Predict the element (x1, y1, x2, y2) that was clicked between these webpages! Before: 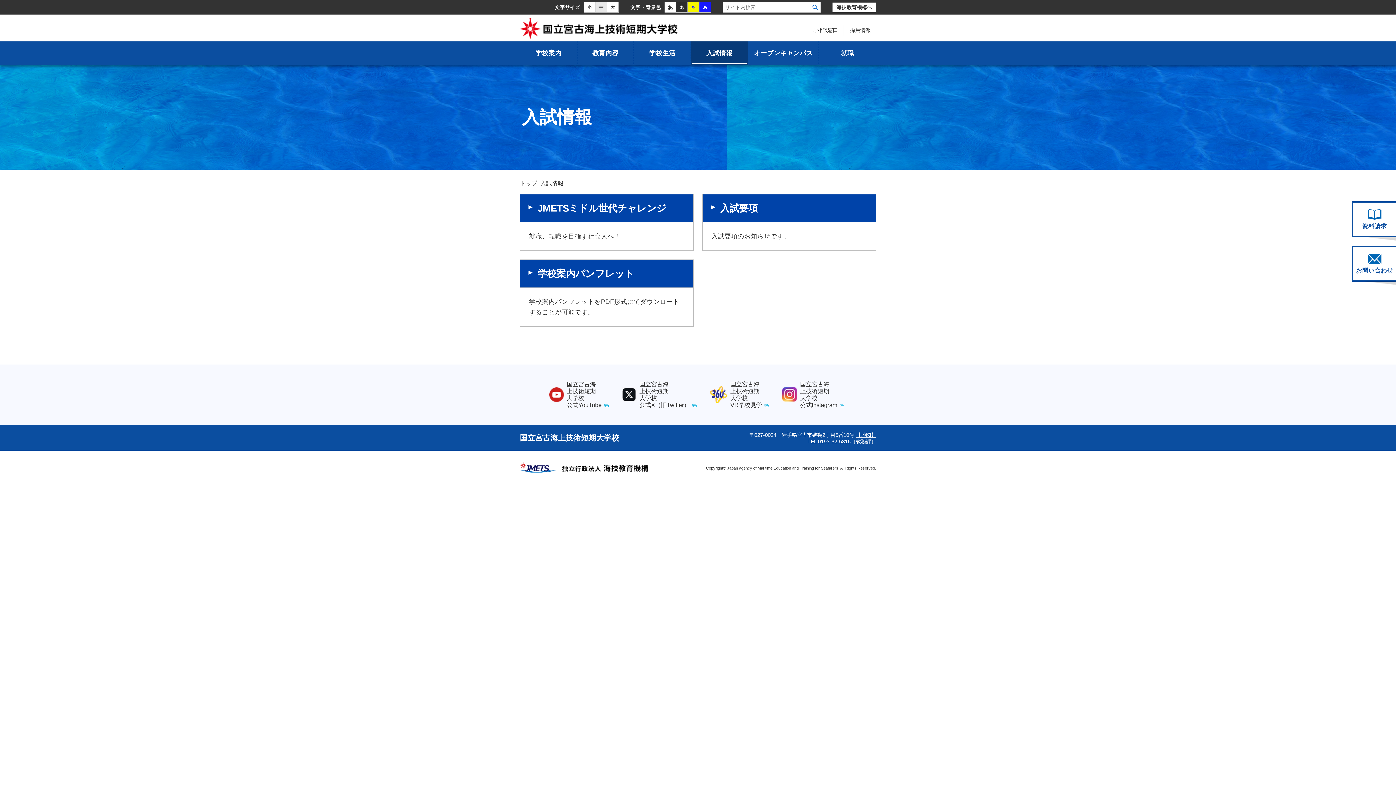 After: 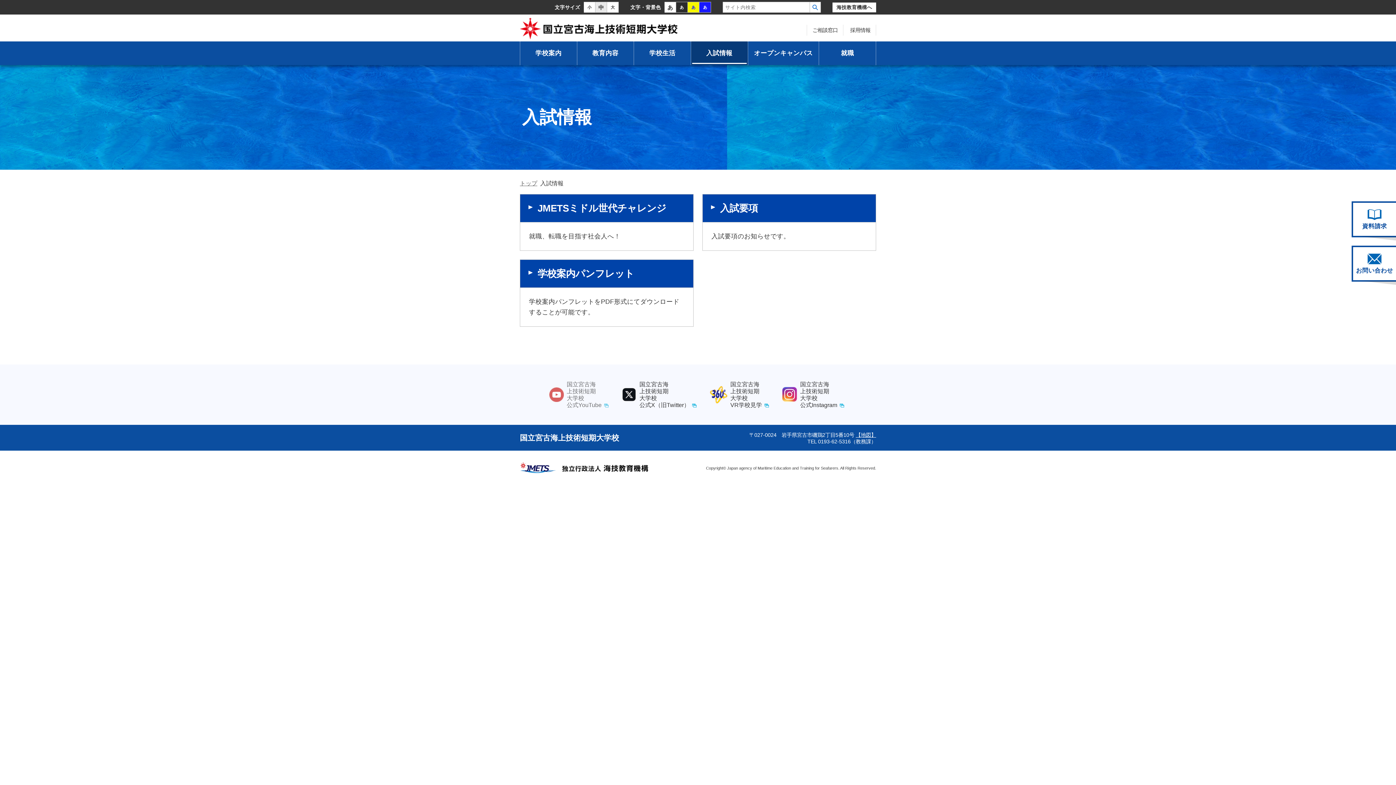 Action: label: 	国立宮古海
上技術短期
大学校
公式YouTube bbox: (549, 381, 611, 408)